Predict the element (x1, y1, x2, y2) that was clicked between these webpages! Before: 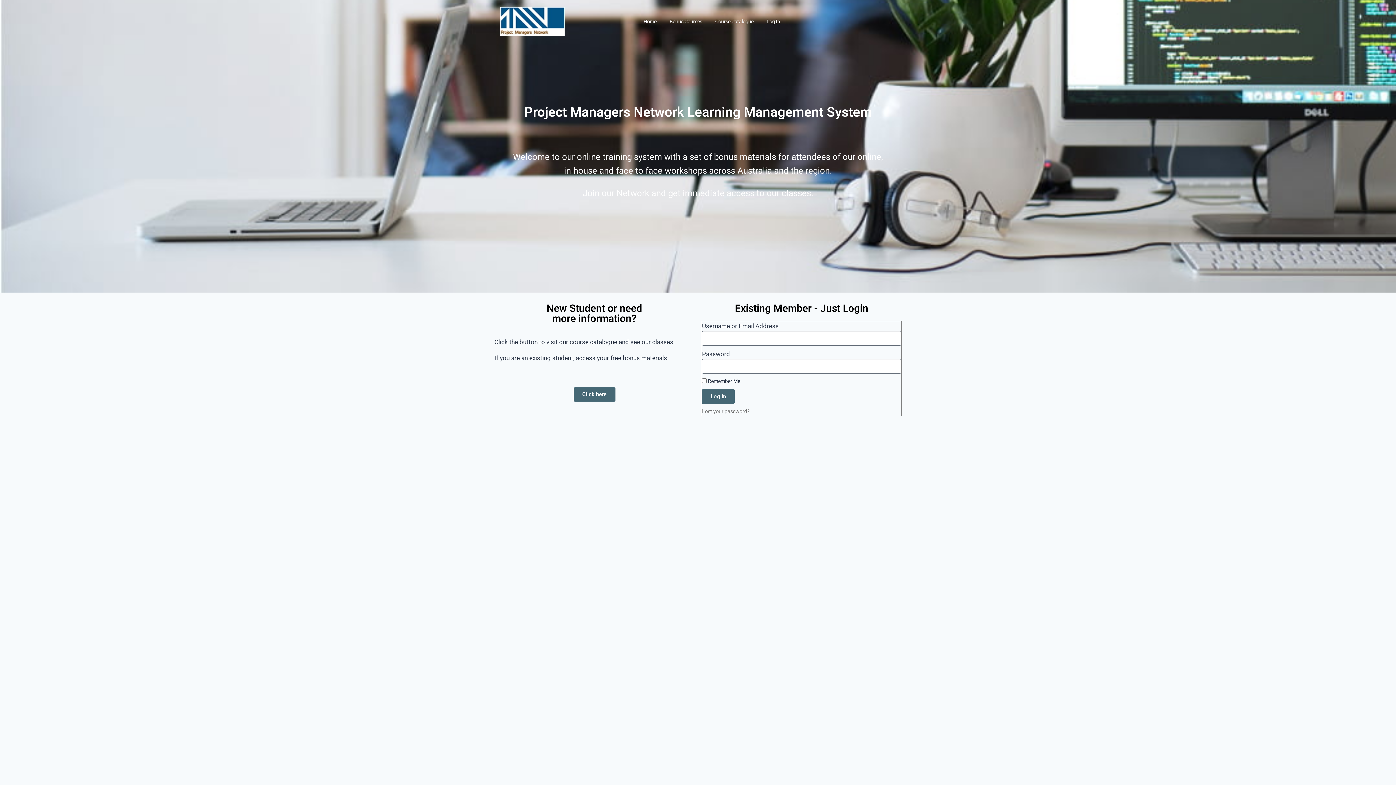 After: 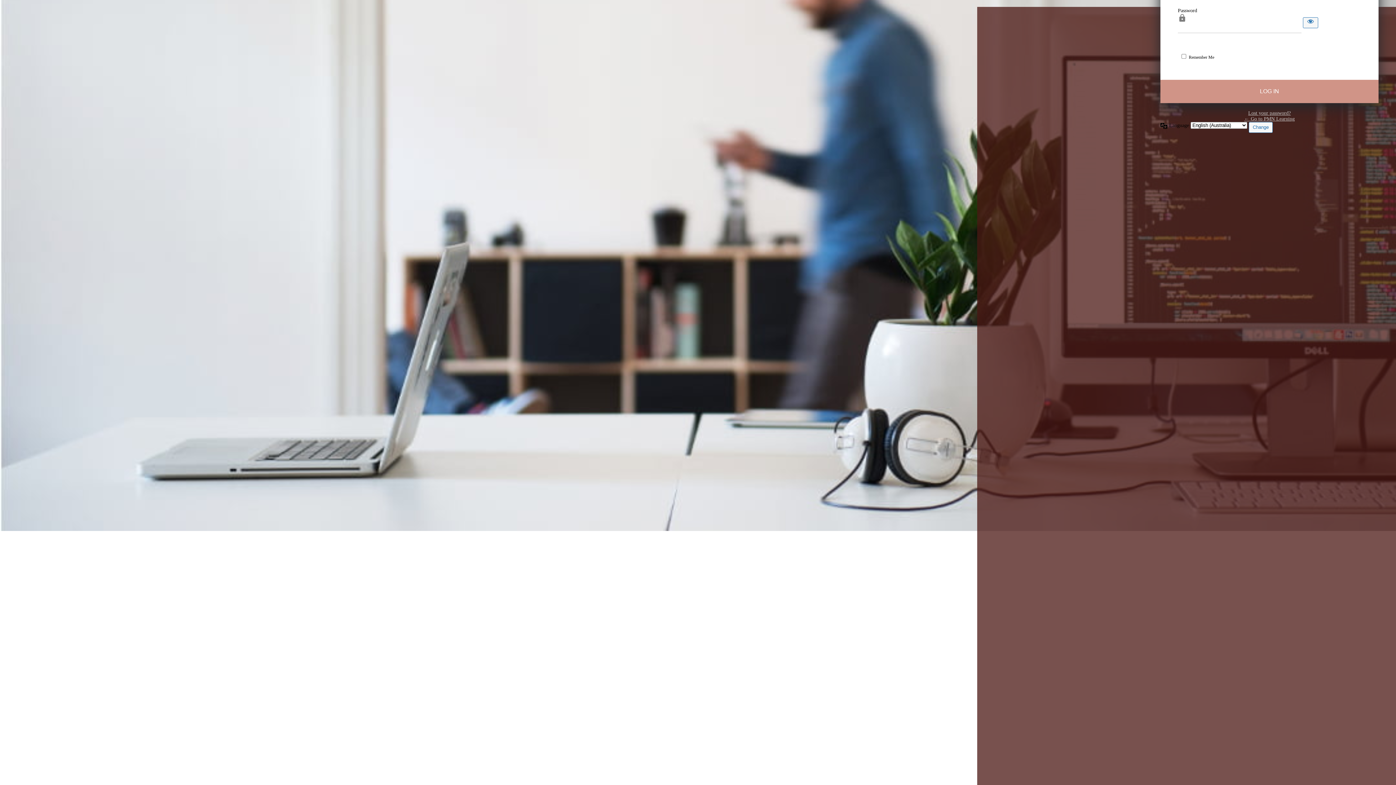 Action: bbox: (702, 389, 734, 404) label: Log In